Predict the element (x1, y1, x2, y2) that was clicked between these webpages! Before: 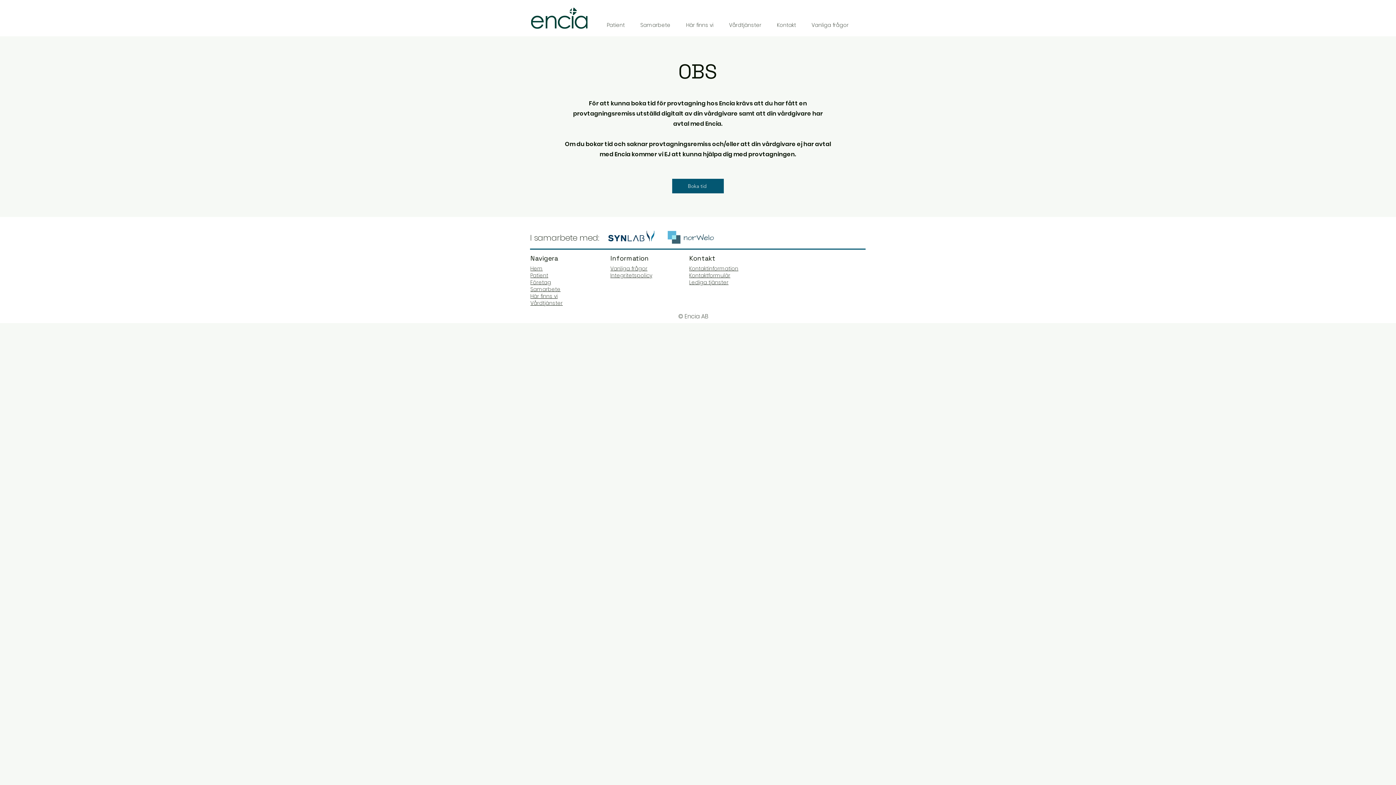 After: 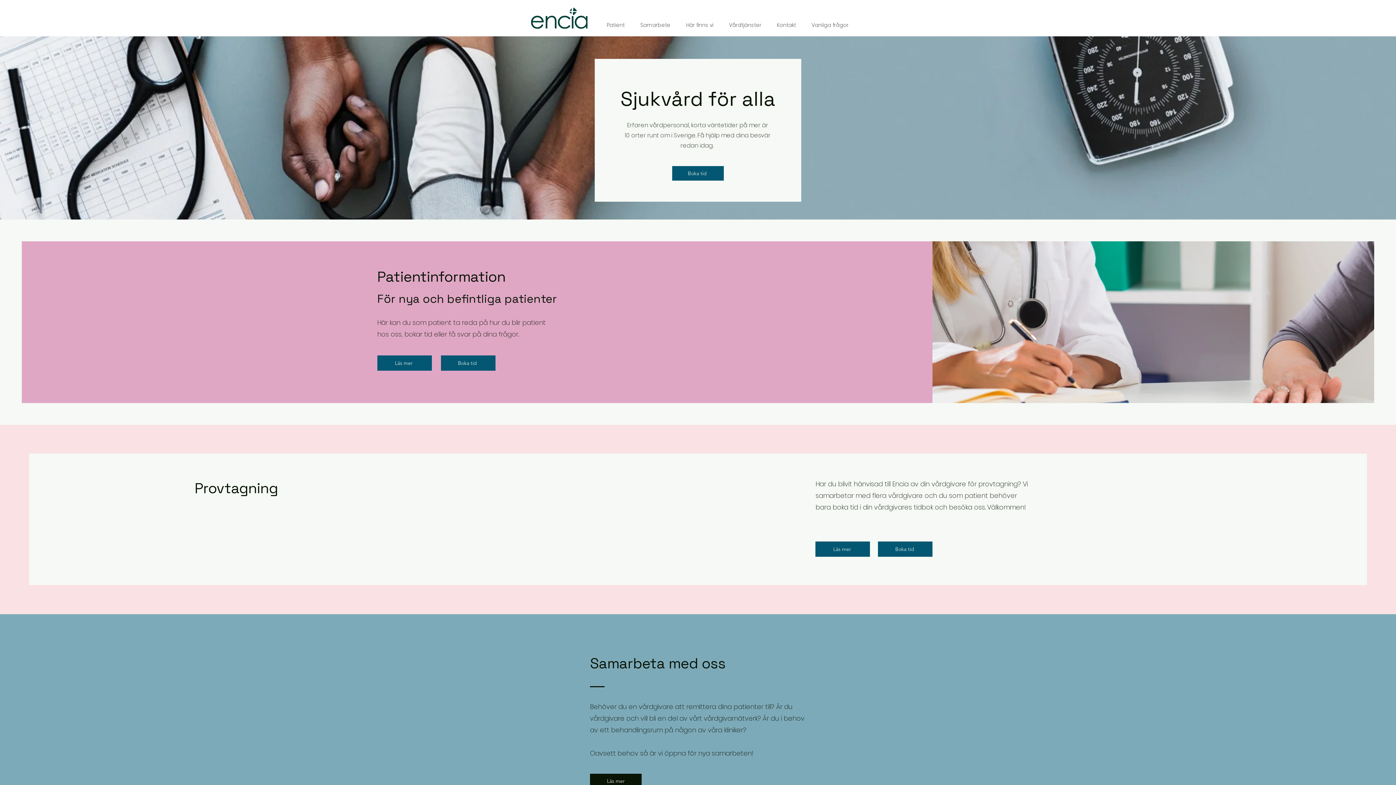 Action: label: Här finns vi bbox: (678, 16, 721, 34)